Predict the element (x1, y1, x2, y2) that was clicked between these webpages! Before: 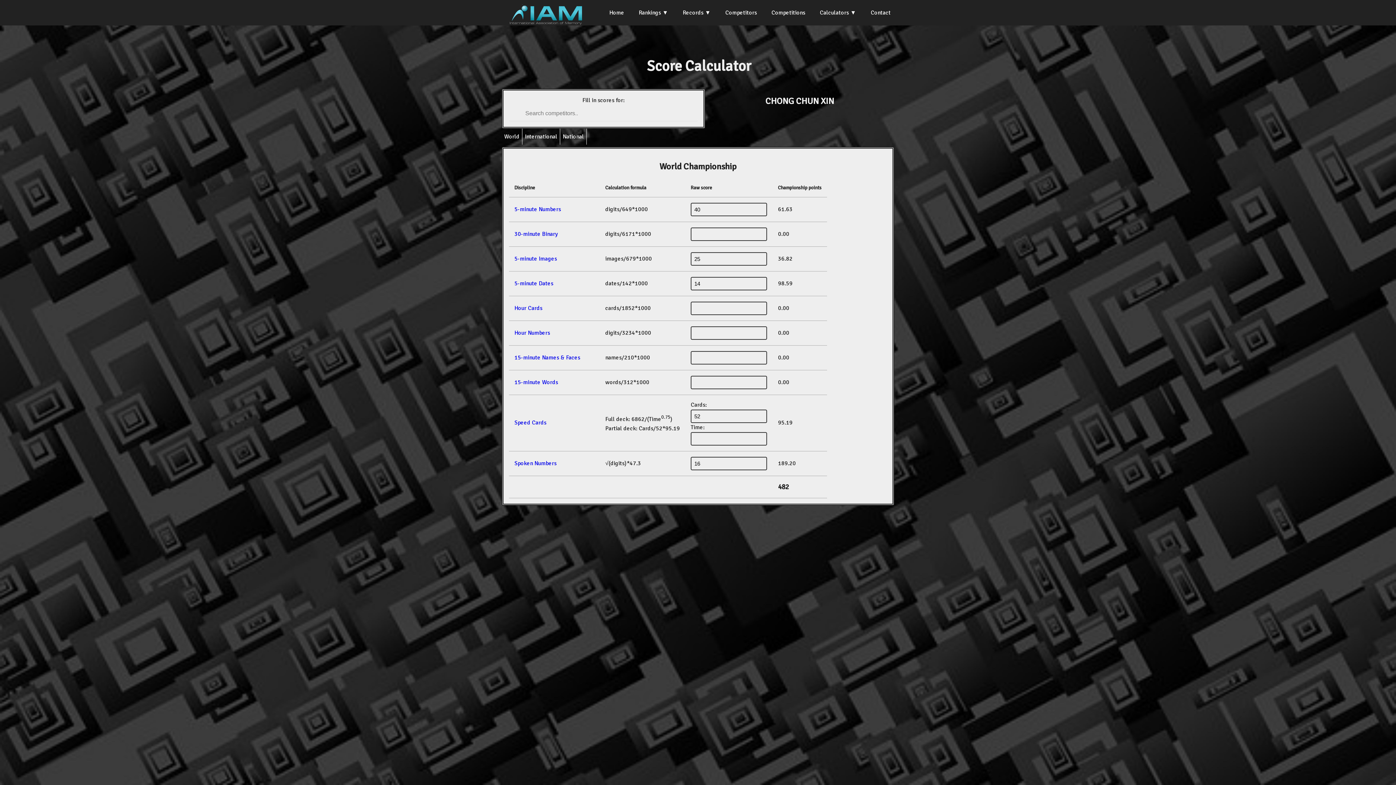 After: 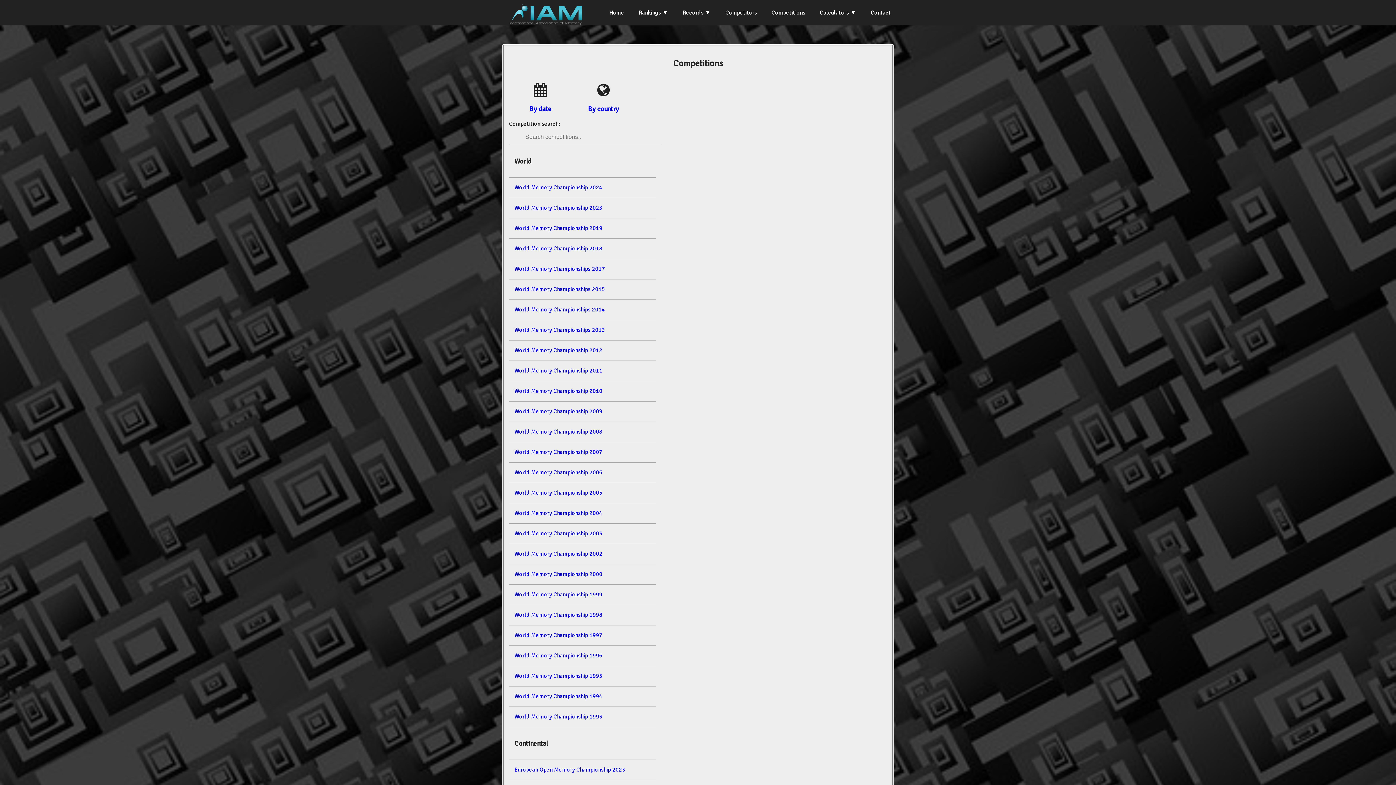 Action: label: Competitions bbox: (764, 0, 812, 25)